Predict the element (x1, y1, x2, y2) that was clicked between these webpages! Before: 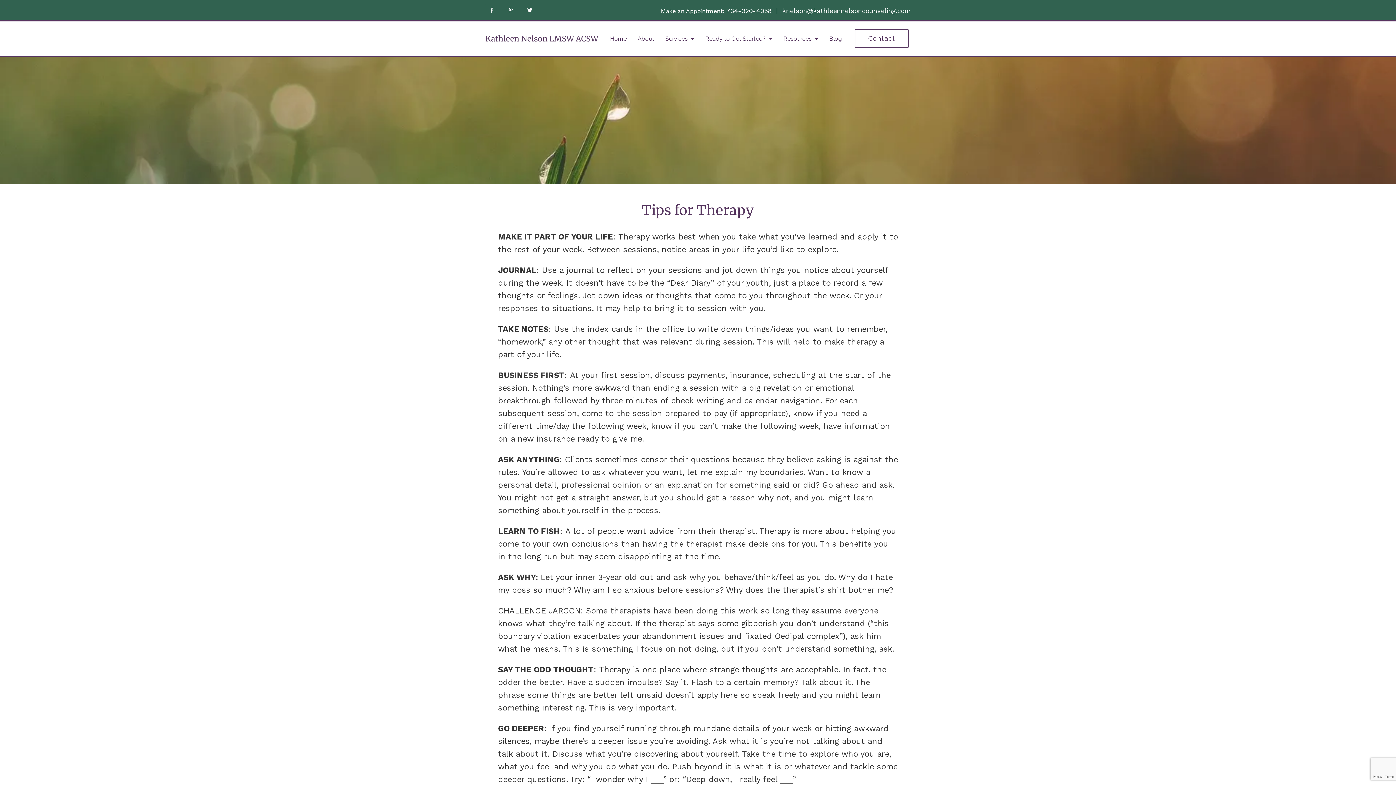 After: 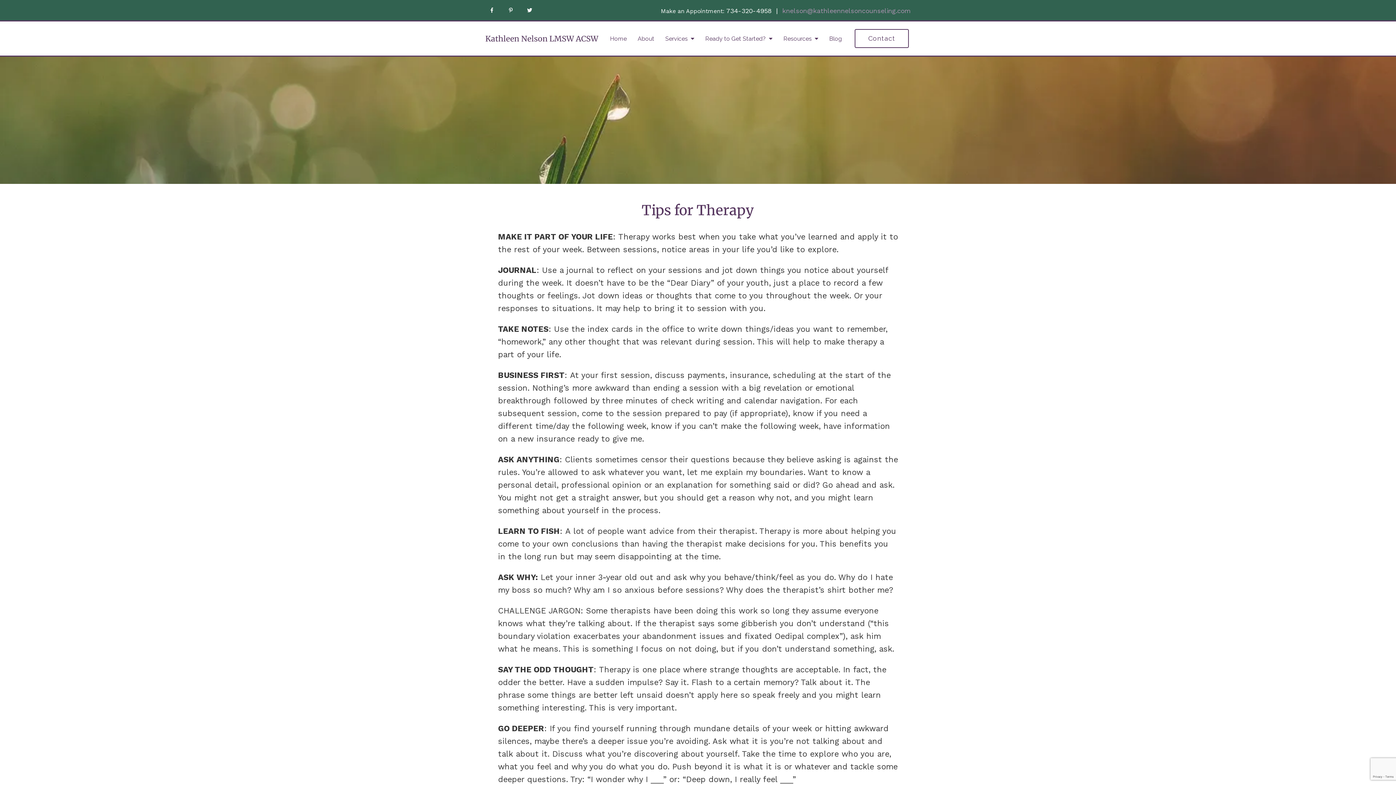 Action: label: knelson@kathleennelsoncounseling.com bbox: (782, 5, 910, 14)